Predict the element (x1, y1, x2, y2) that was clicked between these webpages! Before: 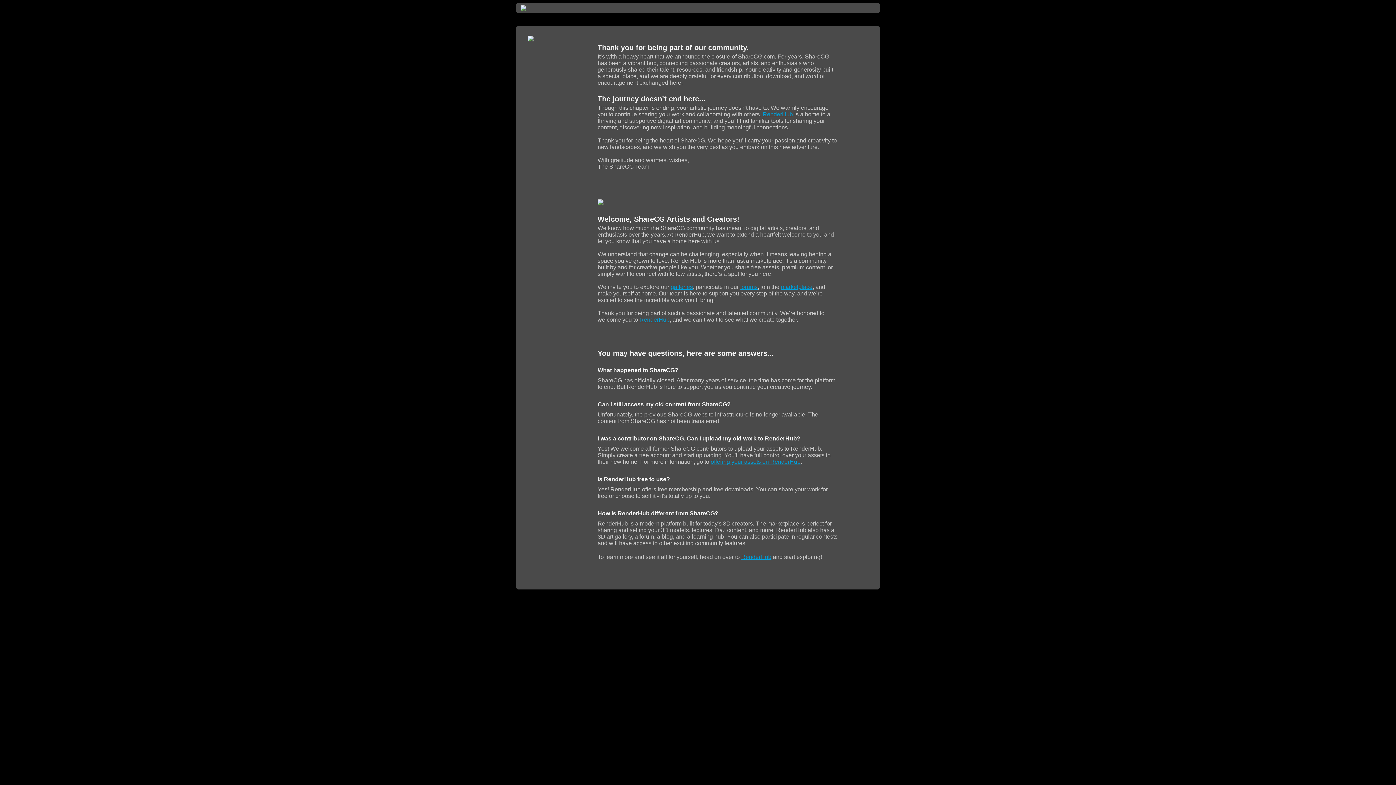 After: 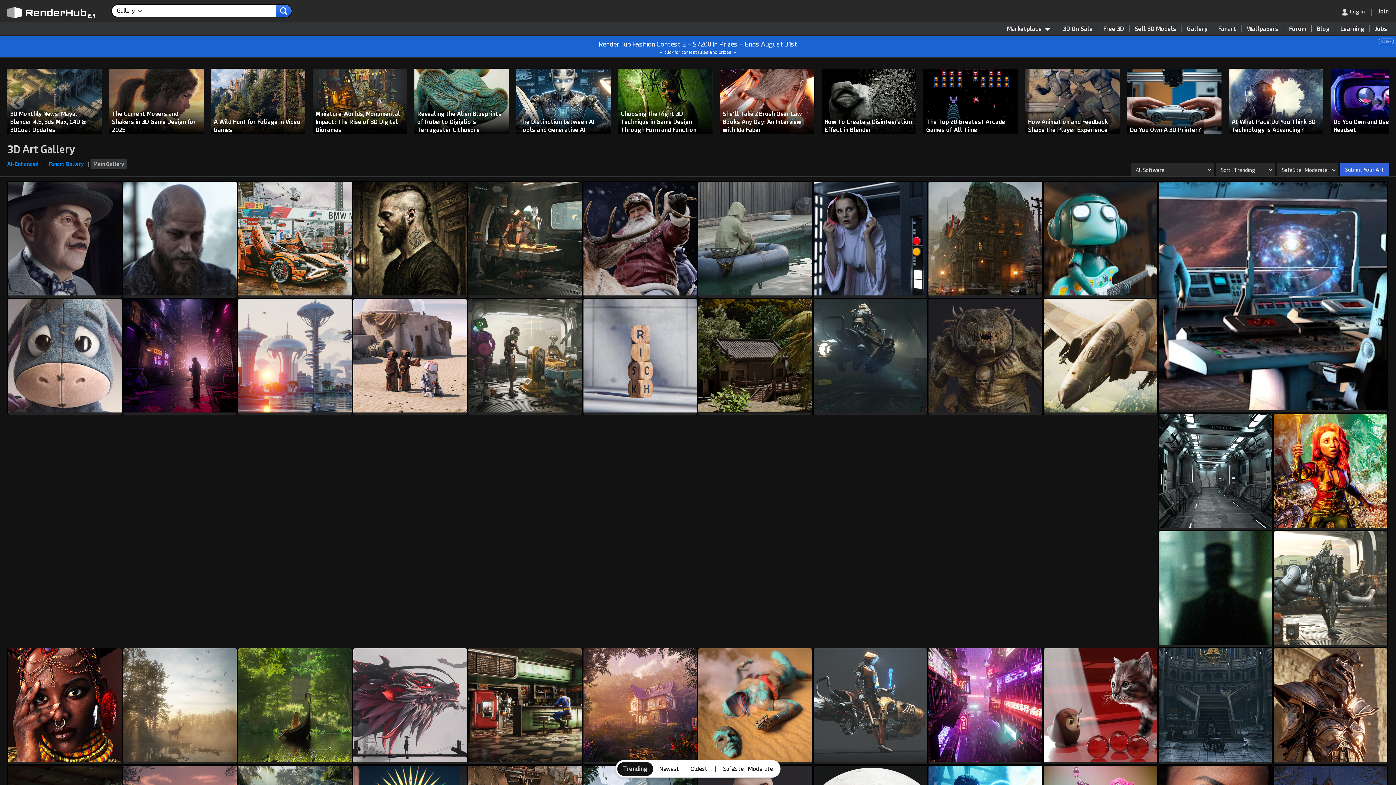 Action: label: galleries bbox: (670, 284, 693, 290)